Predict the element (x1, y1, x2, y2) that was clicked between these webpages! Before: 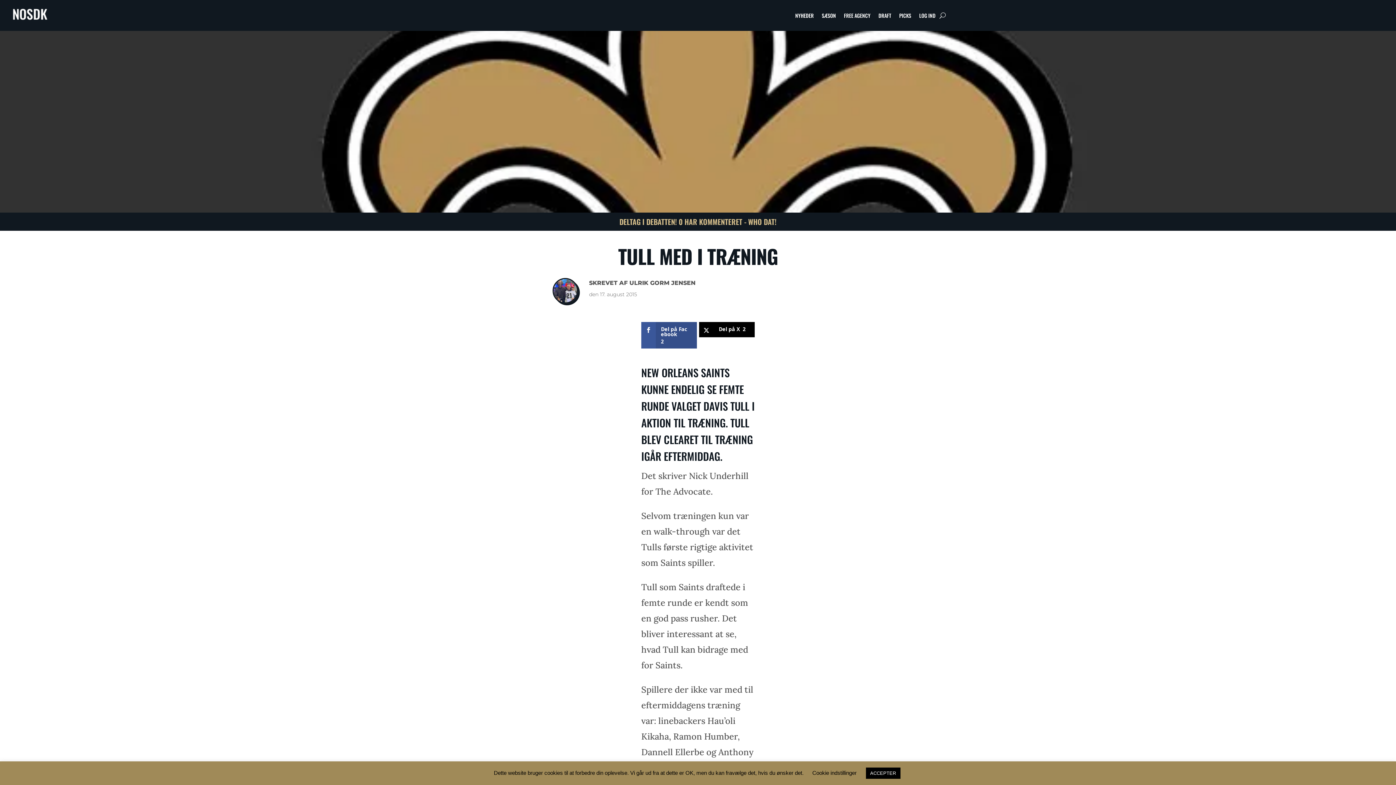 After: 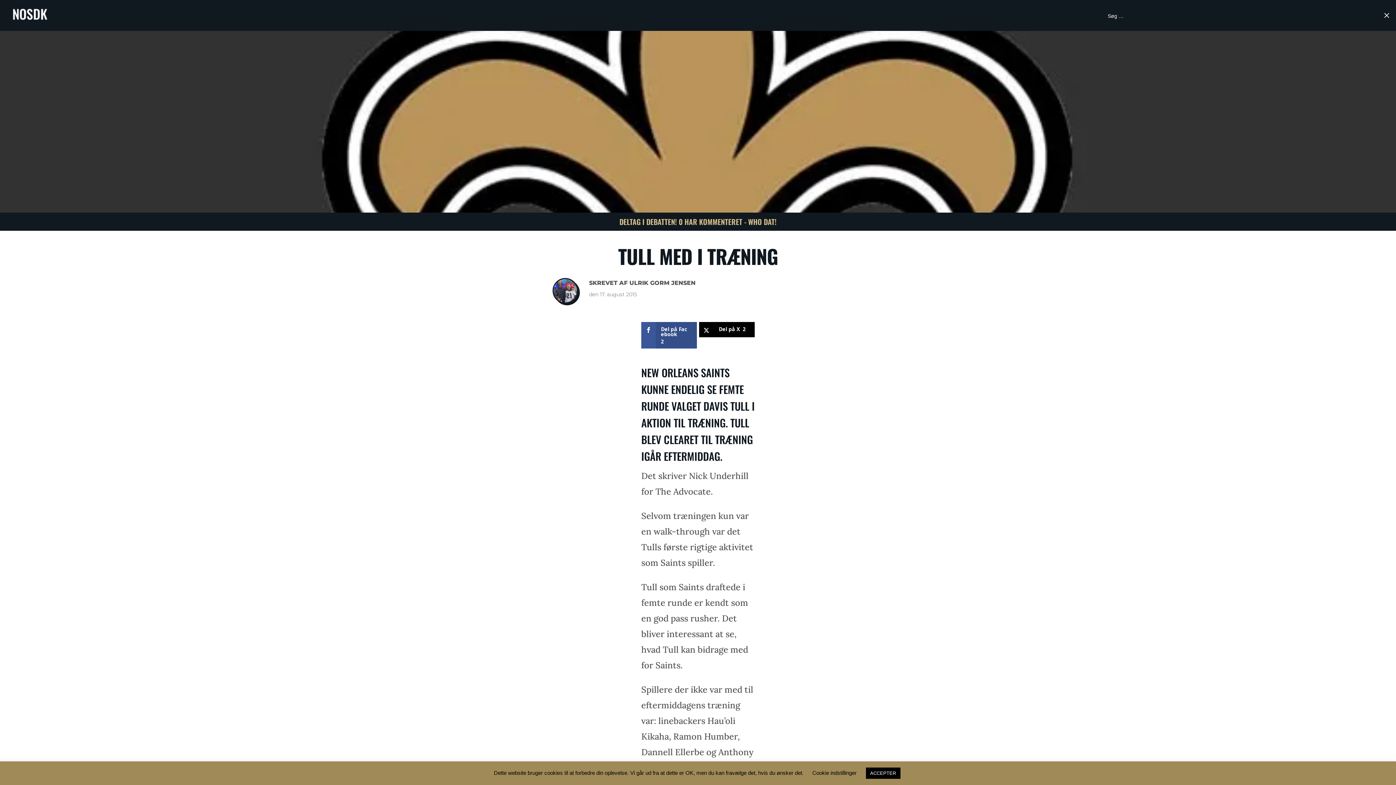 Action: bbox: (939, 9, 946, 21)